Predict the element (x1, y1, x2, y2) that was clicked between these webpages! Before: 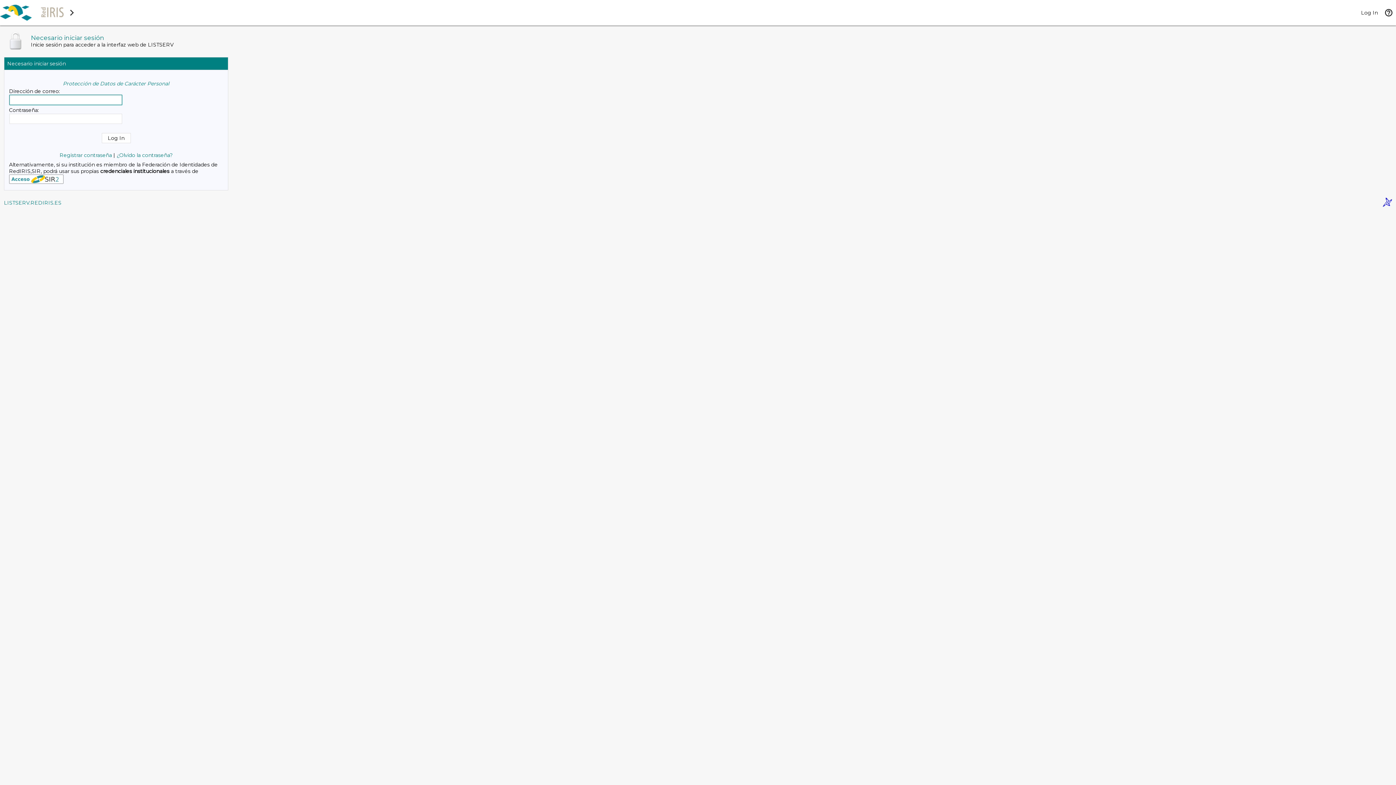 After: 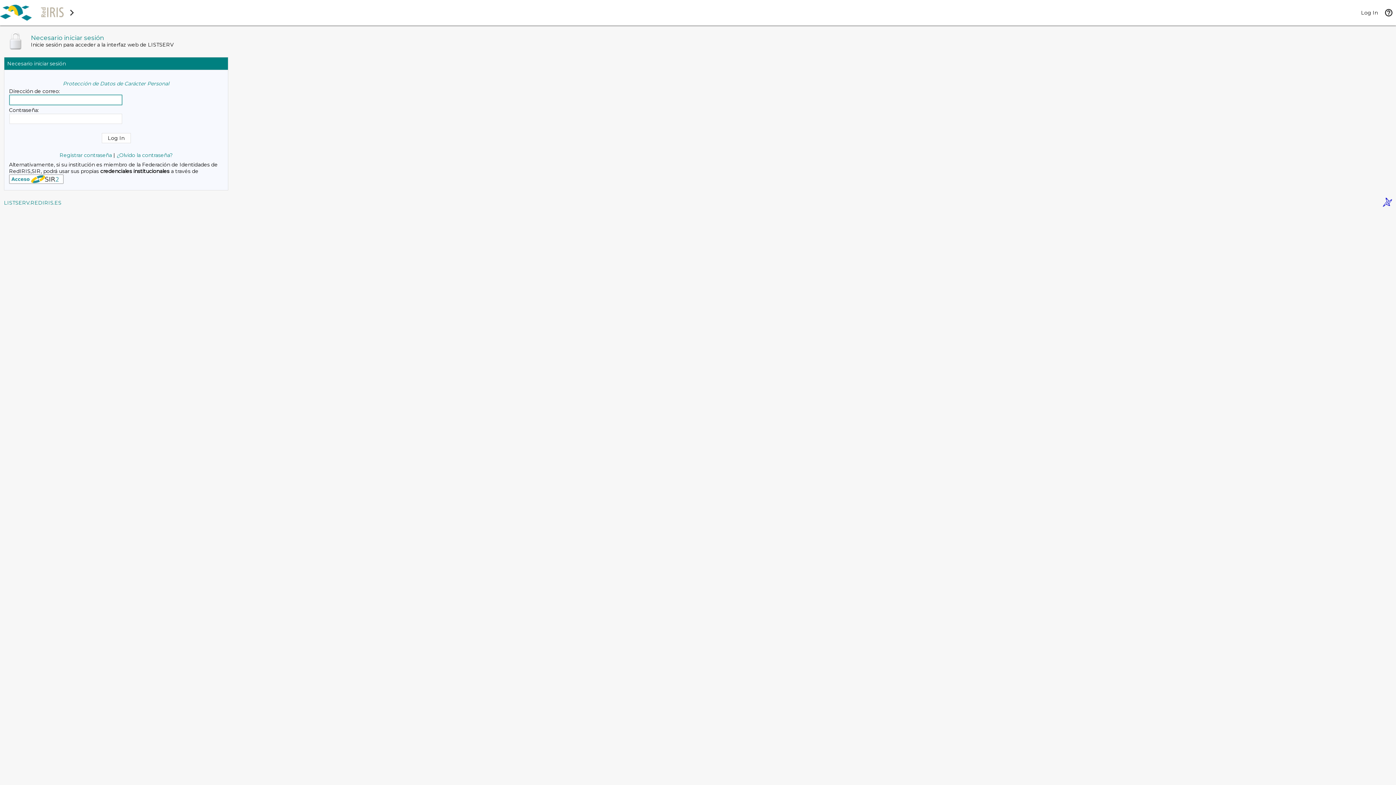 Action: bbox: (1361, 9, 1378, 16) label: Log In